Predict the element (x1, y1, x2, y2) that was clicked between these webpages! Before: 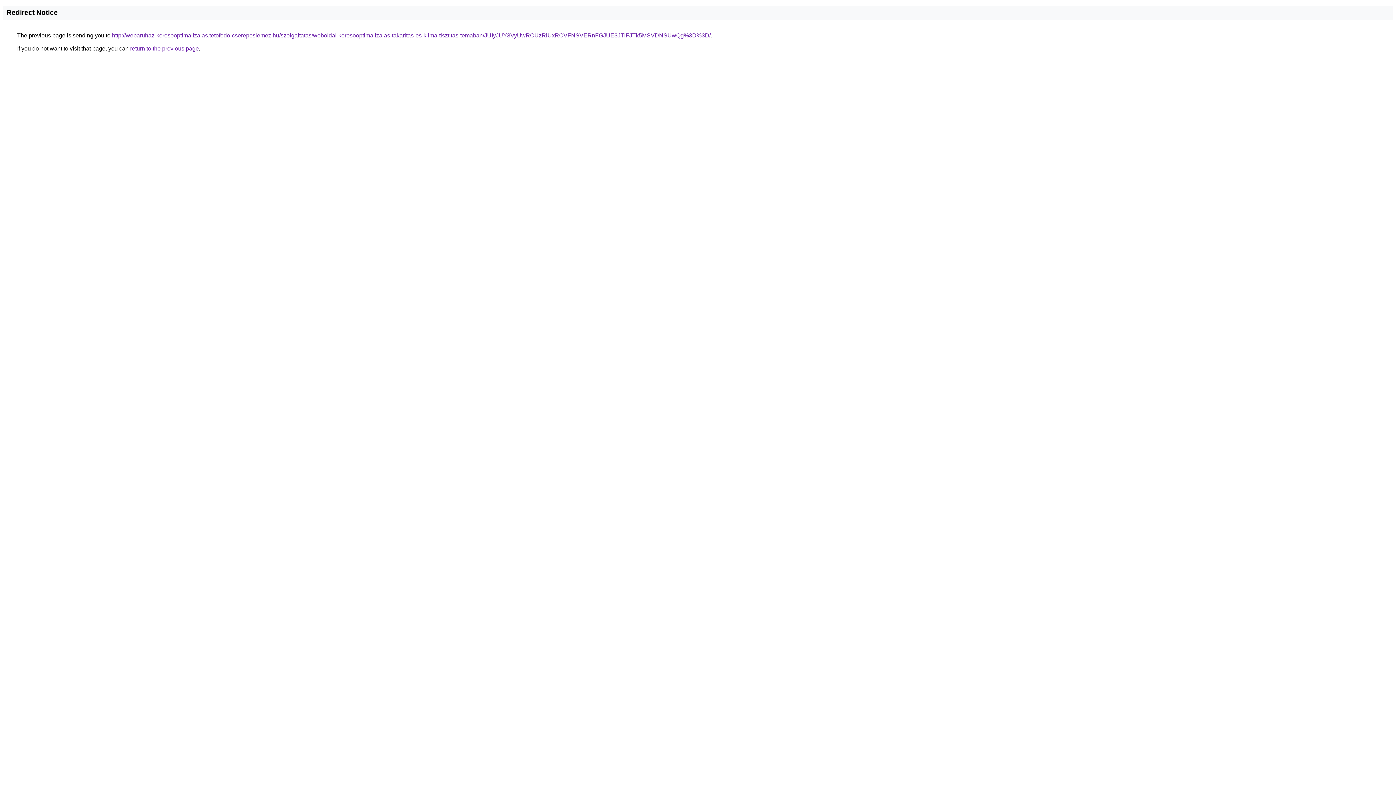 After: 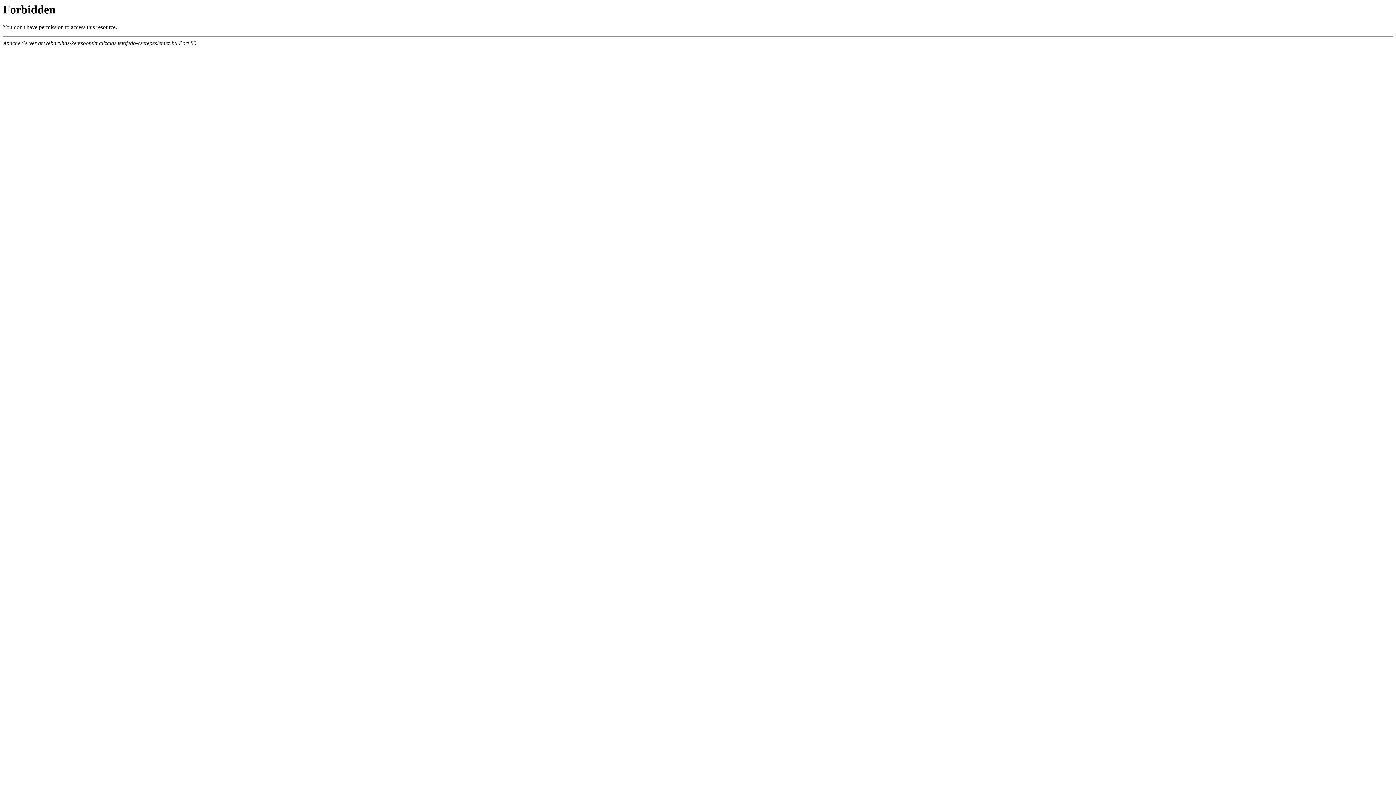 Action: label: http://webaruhaz-keresooptimalizalas.tetofedo-cserepeslemez.hu/szolgaltatas/weboldal-keresooptimalizalas-takaritas-es-klima-tisztitas-temaban/JUIyJUY3VyUwRCUzRiUxRCVFNSVERnFGJUE3JTlFJTk5MSVDNSUwQg%3D%3D/ bbox: (112, 32, 710, 38)